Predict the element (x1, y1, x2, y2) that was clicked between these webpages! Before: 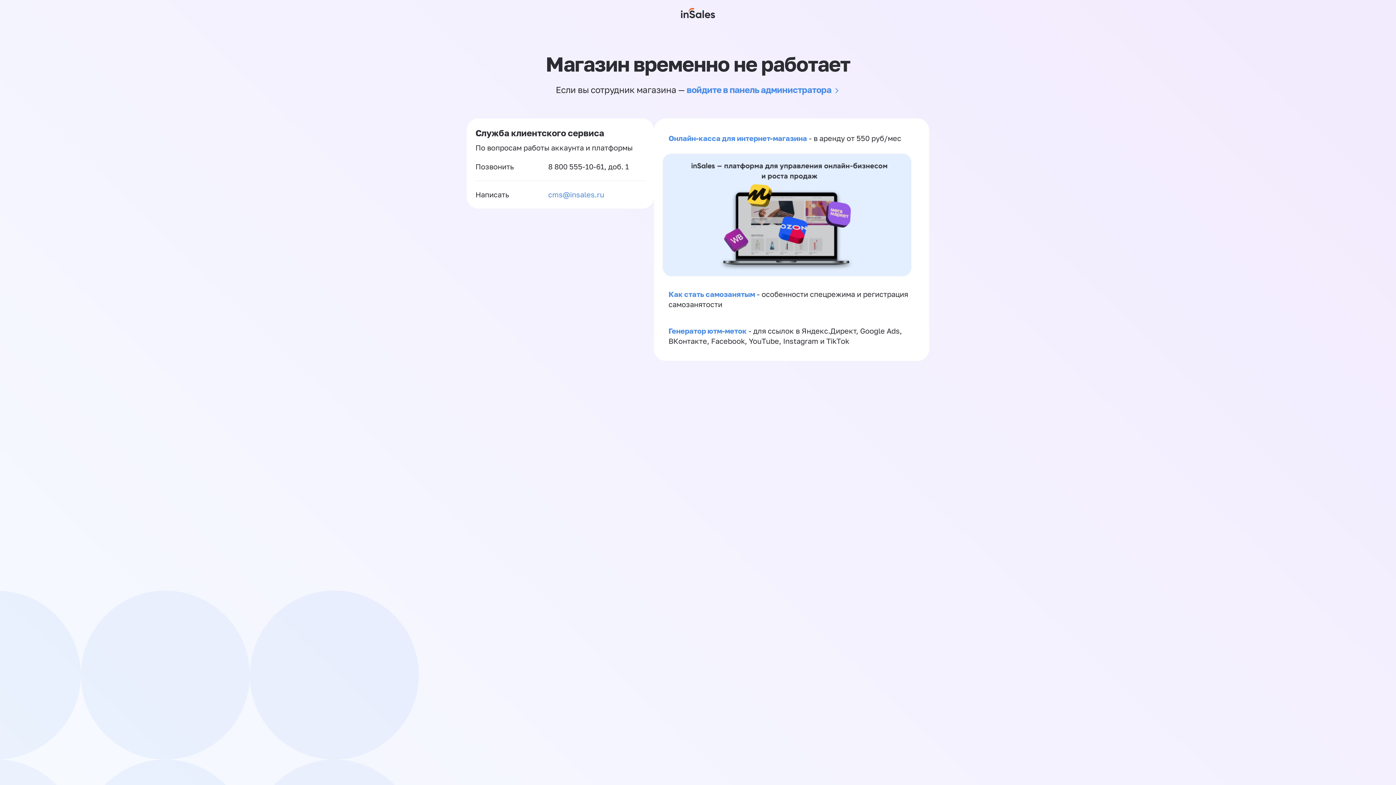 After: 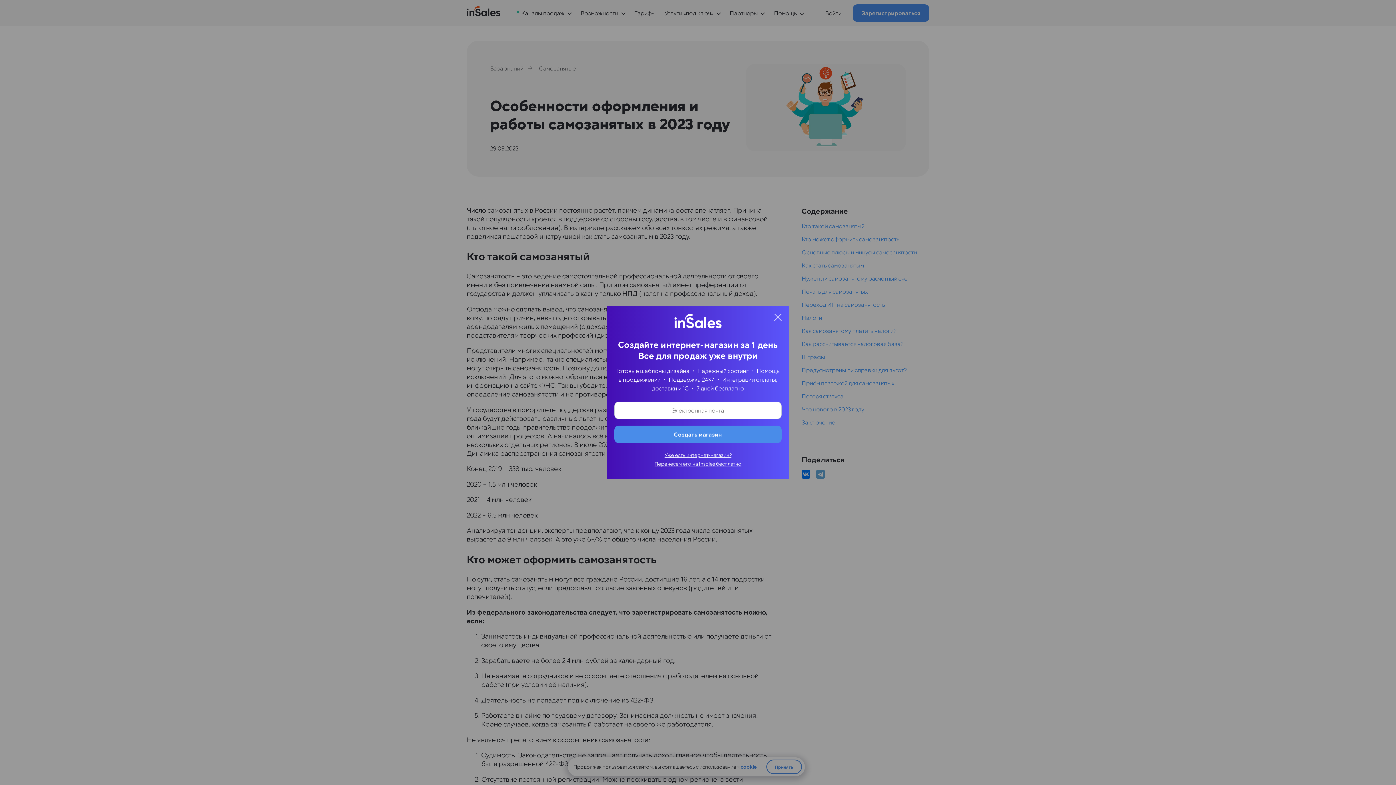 Action: bbox: (668, 289, 755, 298) label: Как стать самозанятым